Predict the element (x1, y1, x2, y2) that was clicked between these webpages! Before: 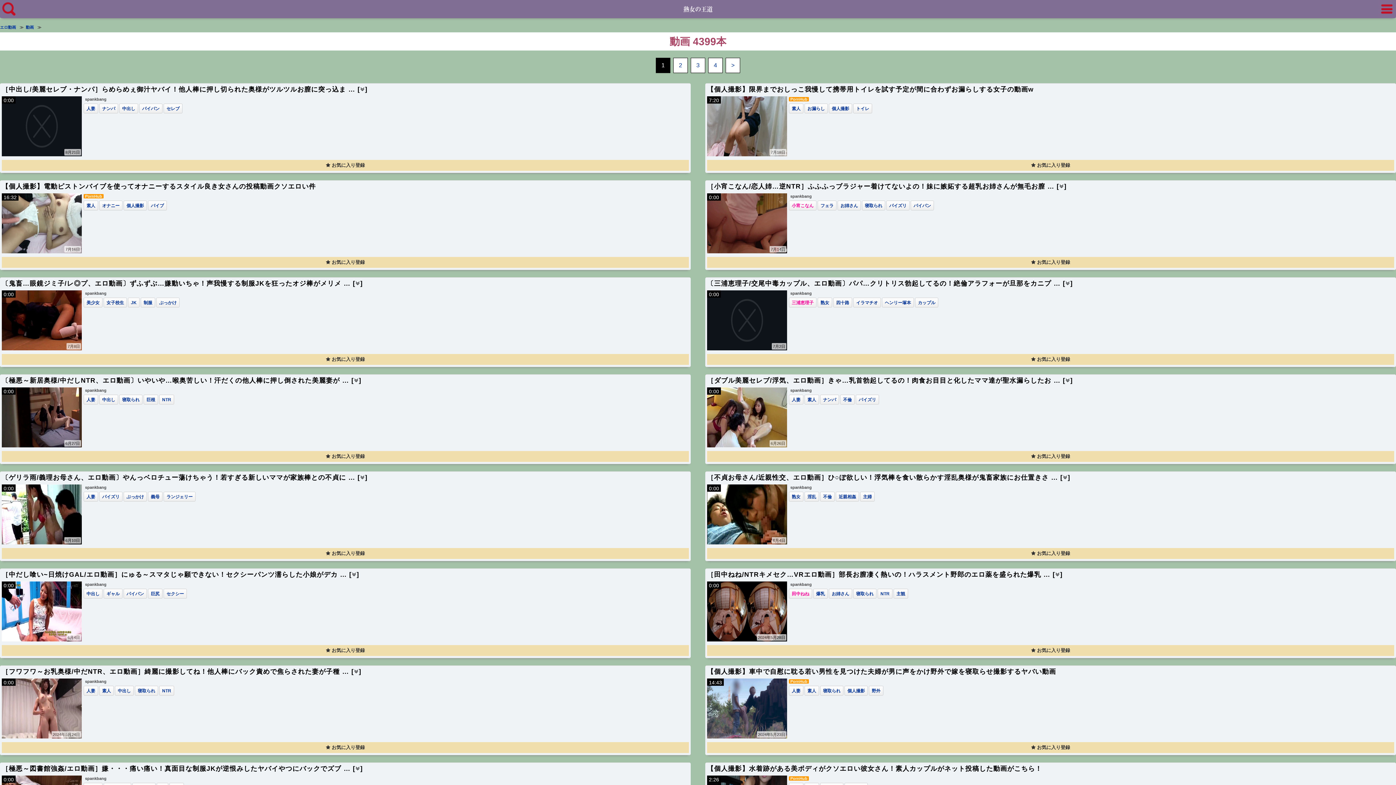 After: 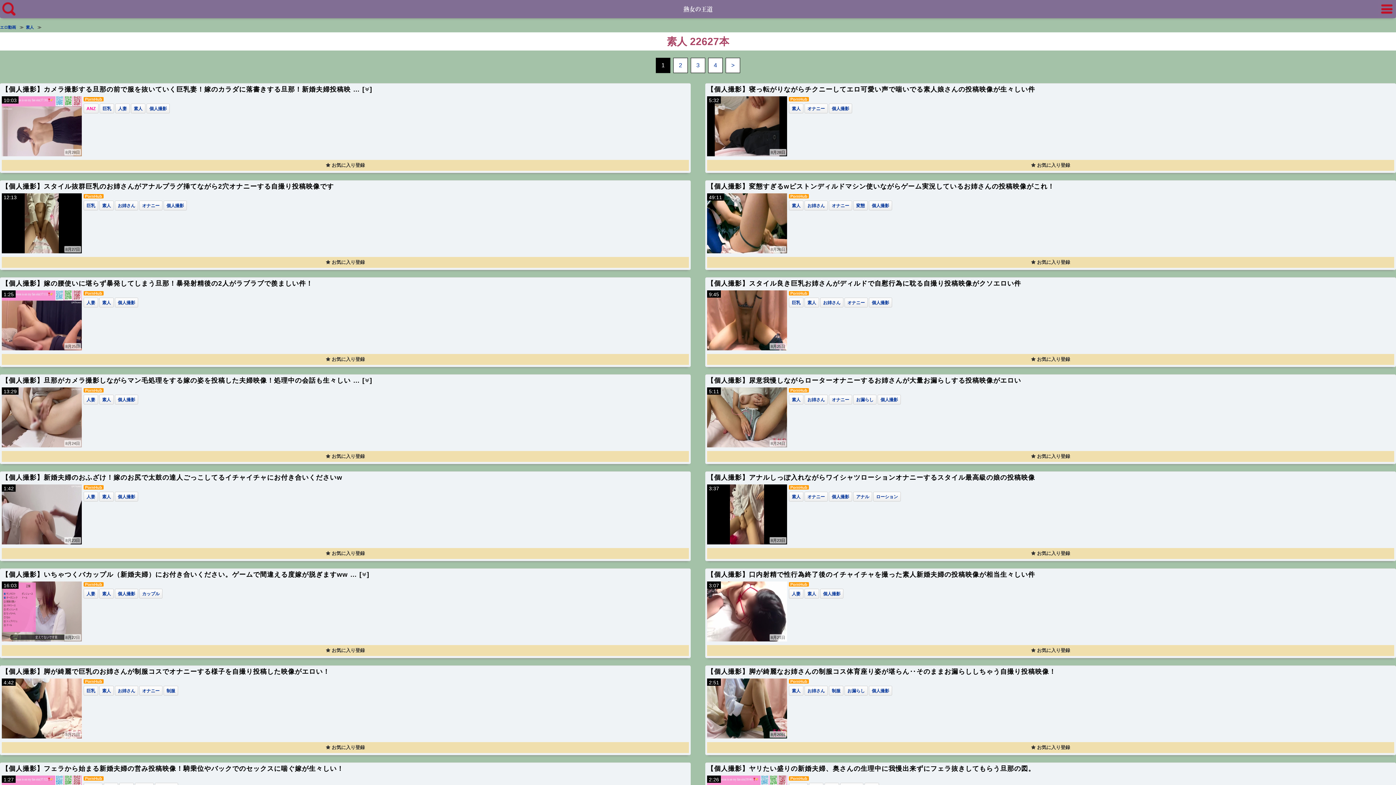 Action: bbox: (807, 688, 816, 693) label: 素人